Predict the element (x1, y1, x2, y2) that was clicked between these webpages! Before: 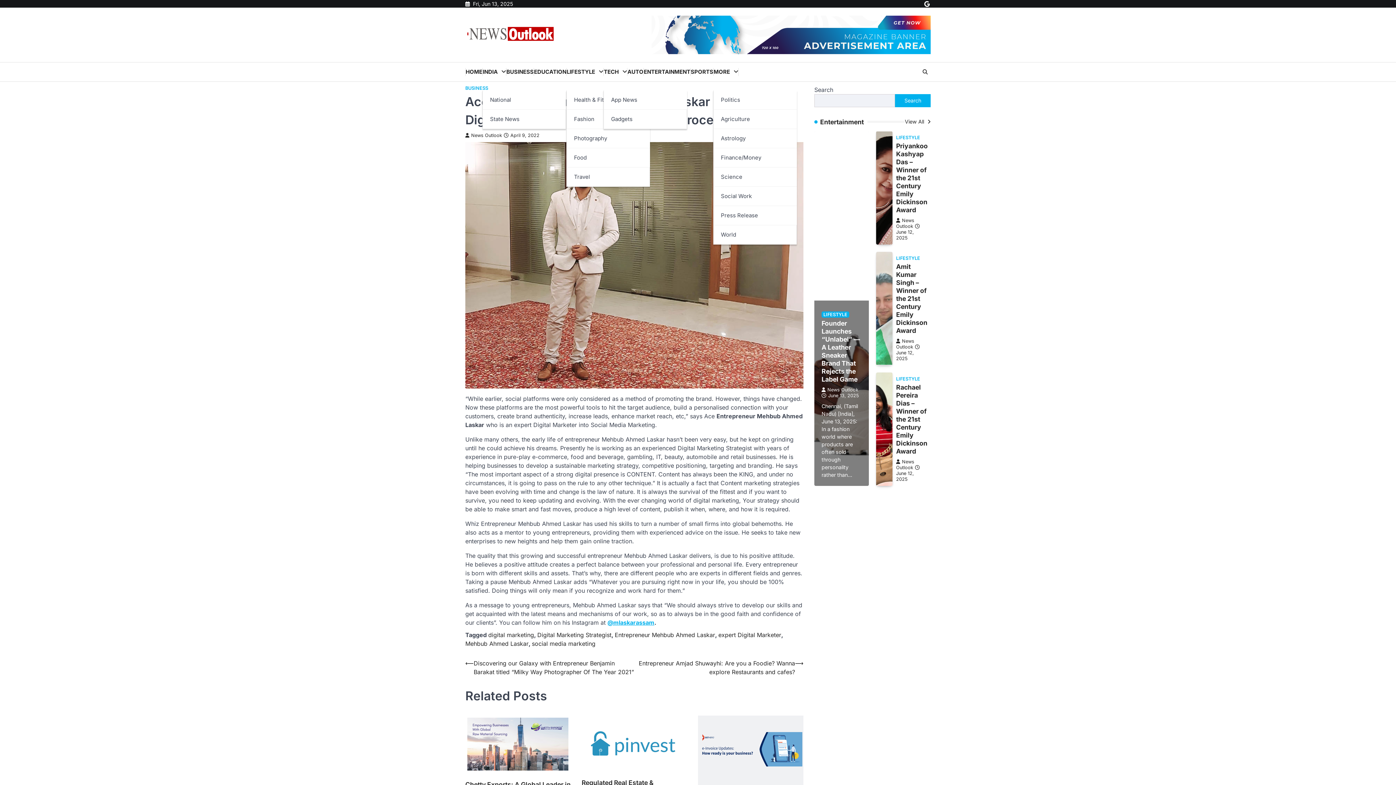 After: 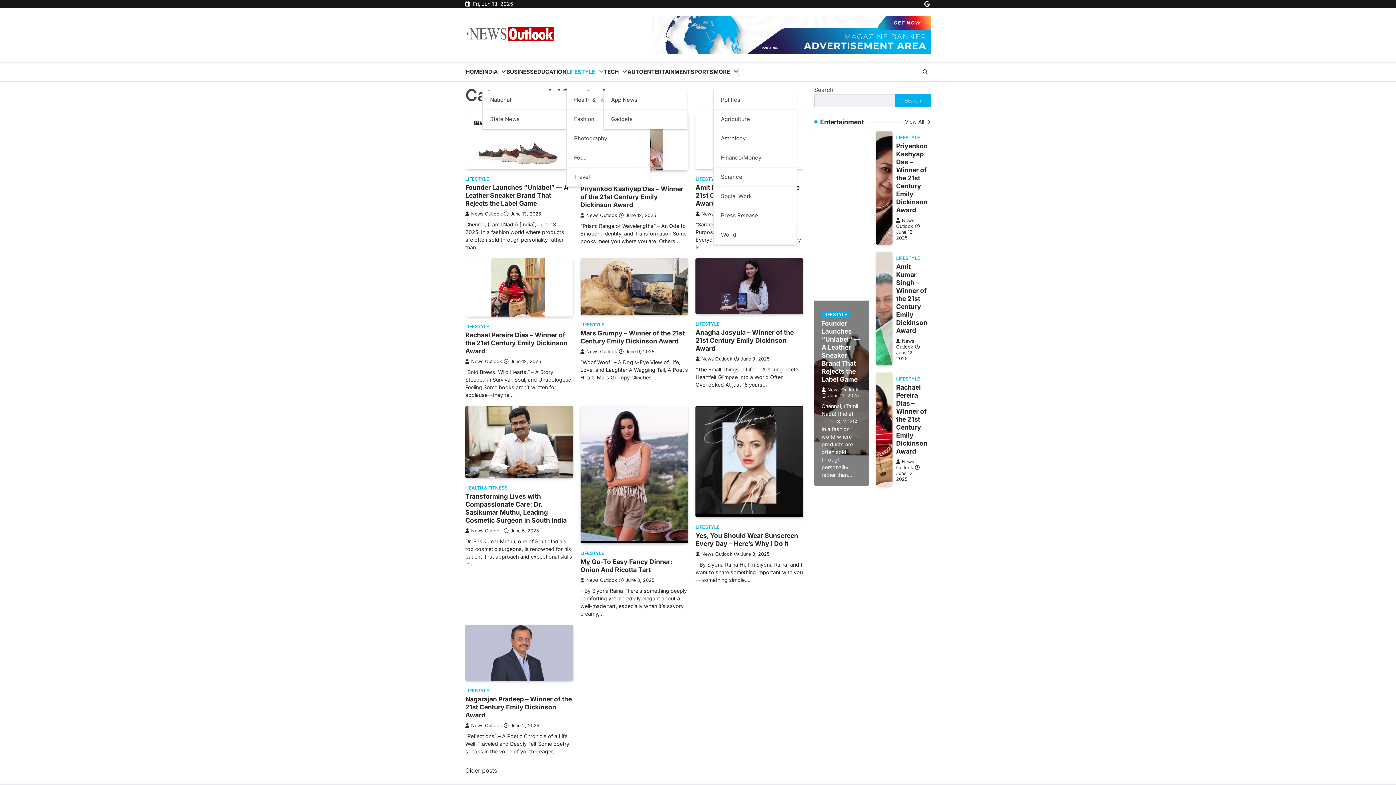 Action: label: LIFESTYLE bbox: (896, 376, 920, 381)